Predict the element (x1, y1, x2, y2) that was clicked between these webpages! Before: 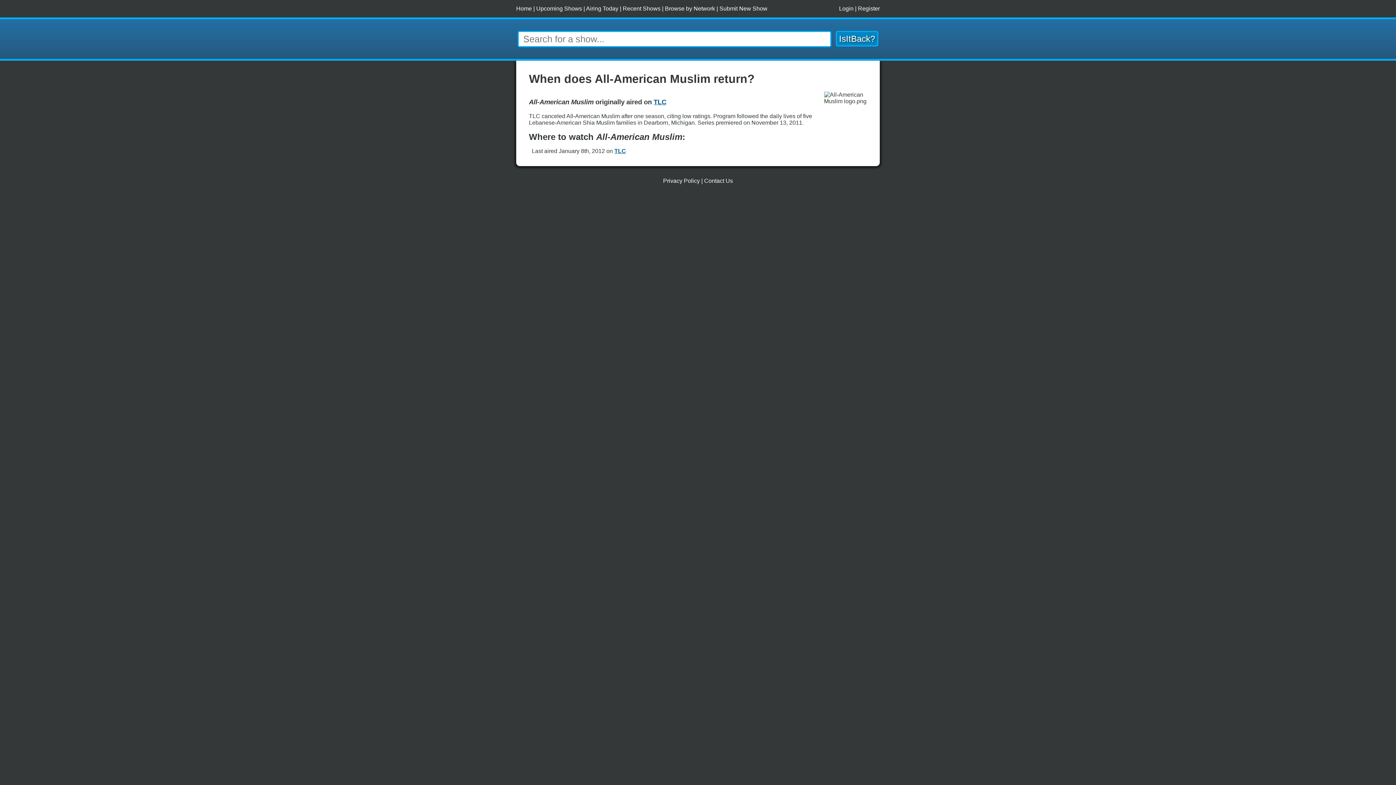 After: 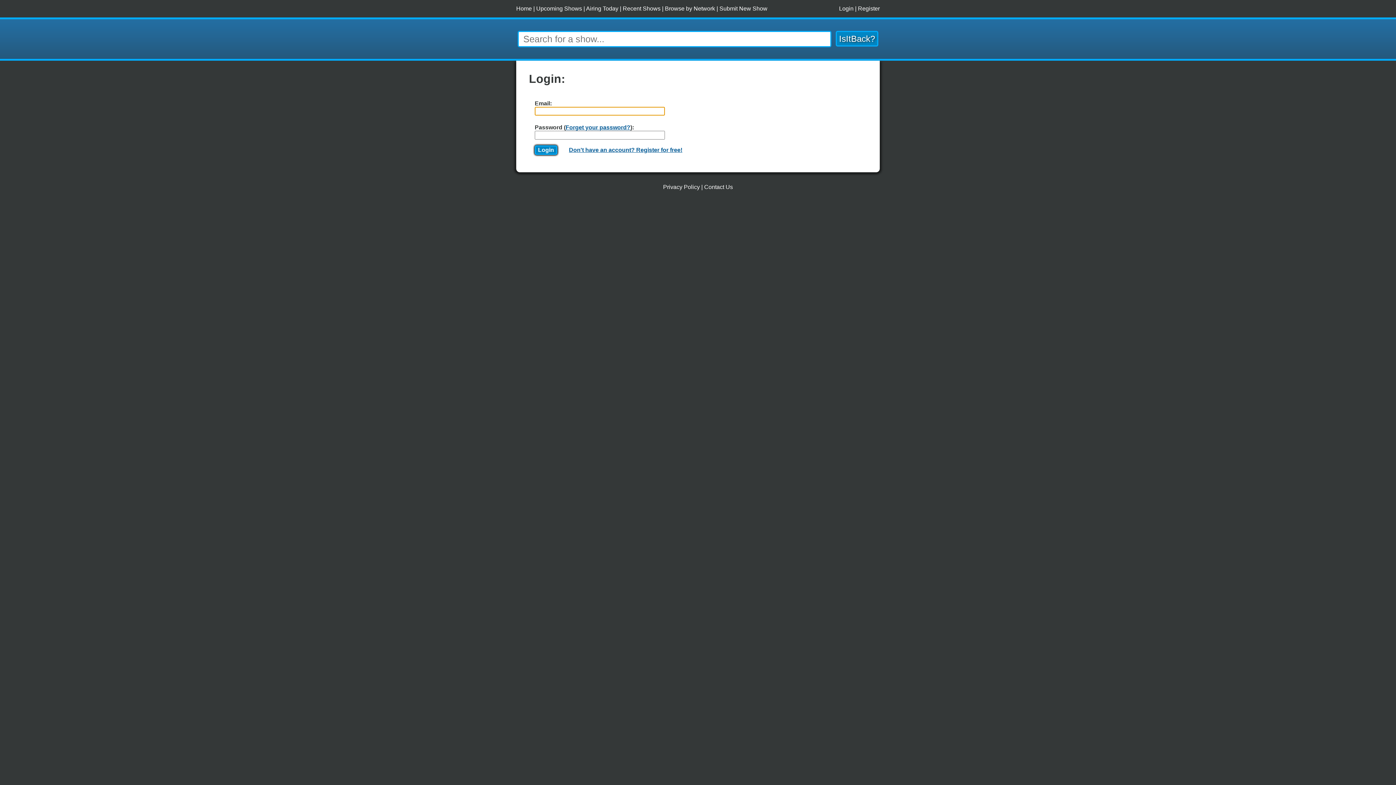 Action: label: Login bbox: (839, 5, 853, 11)